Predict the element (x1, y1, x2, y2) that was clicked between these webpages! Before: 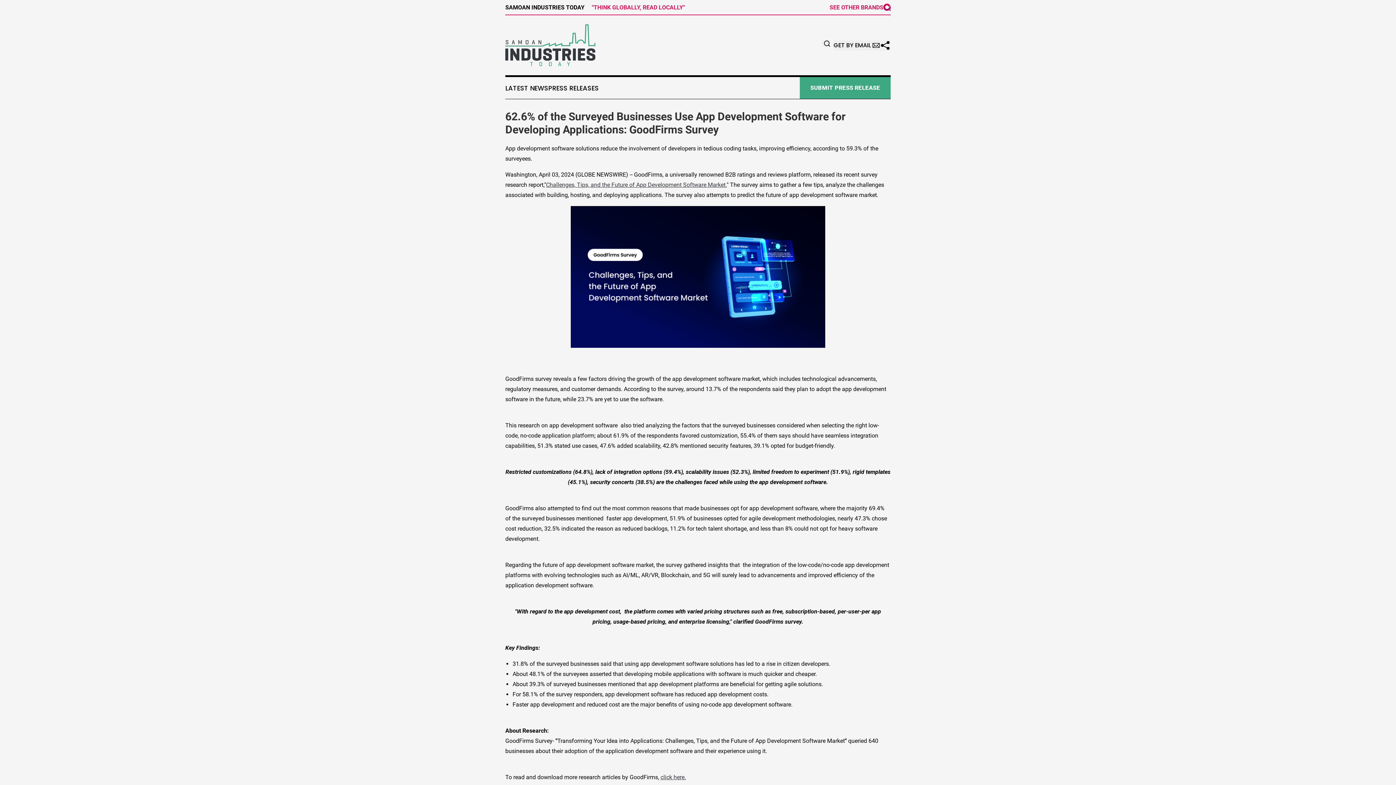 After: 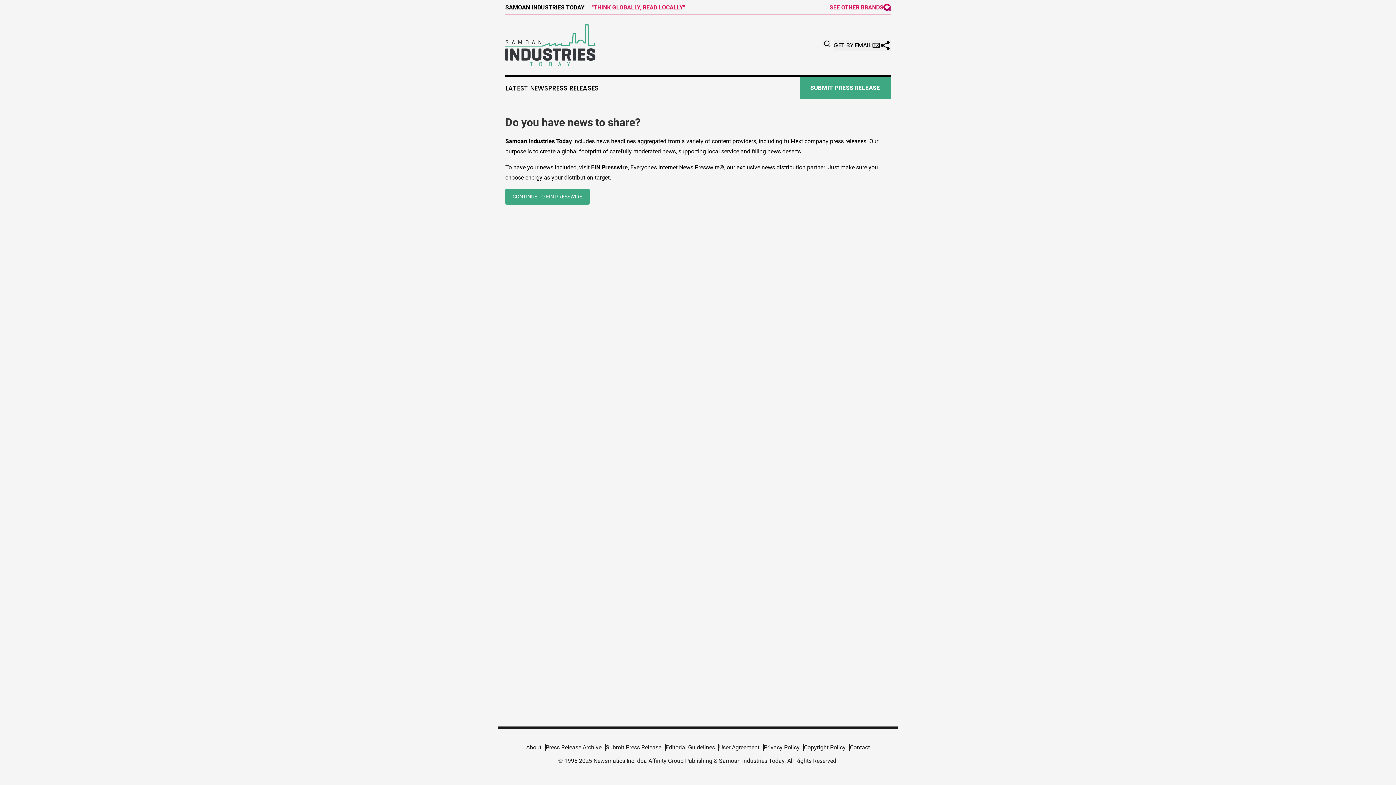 Action: label: SUBMIT PRESS RELEASE bbox: (800, 77, 890, 98)